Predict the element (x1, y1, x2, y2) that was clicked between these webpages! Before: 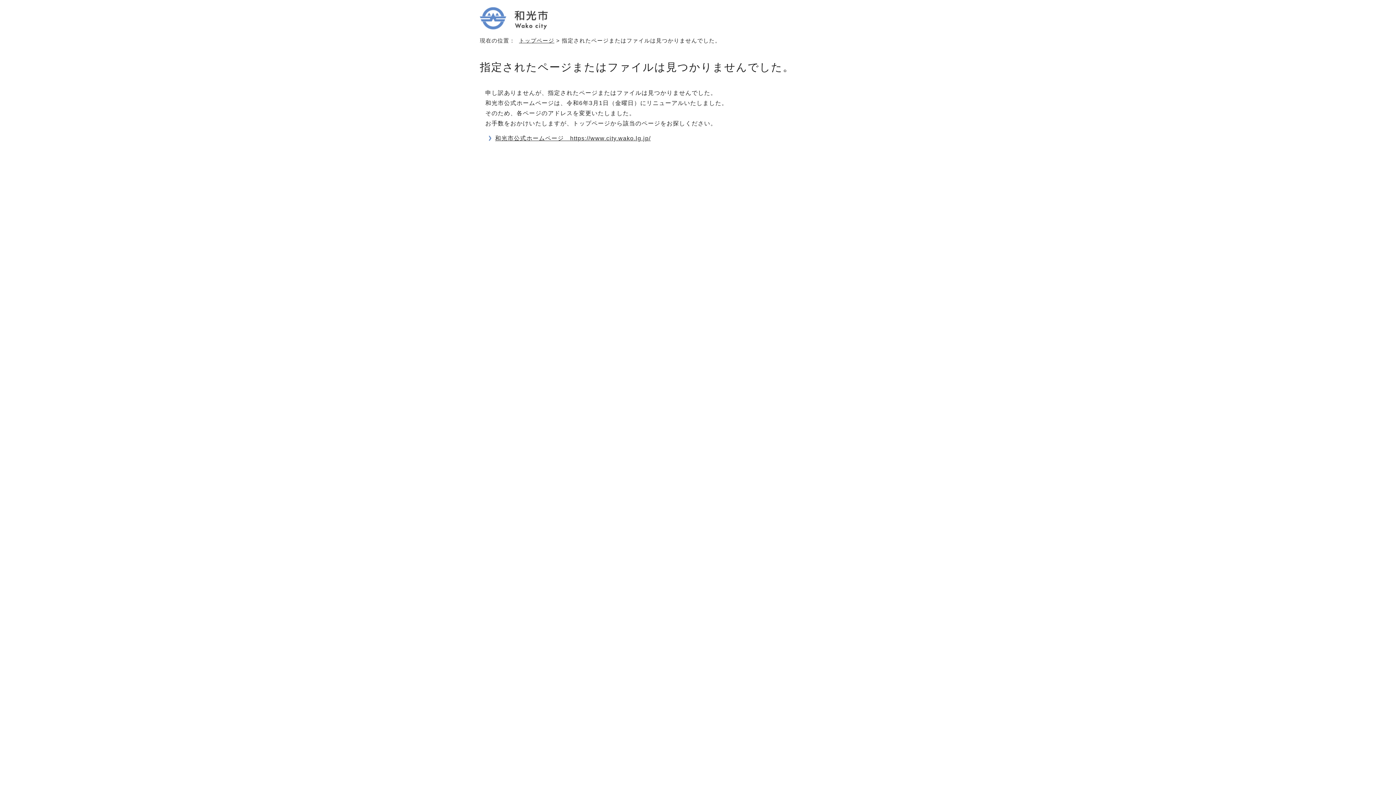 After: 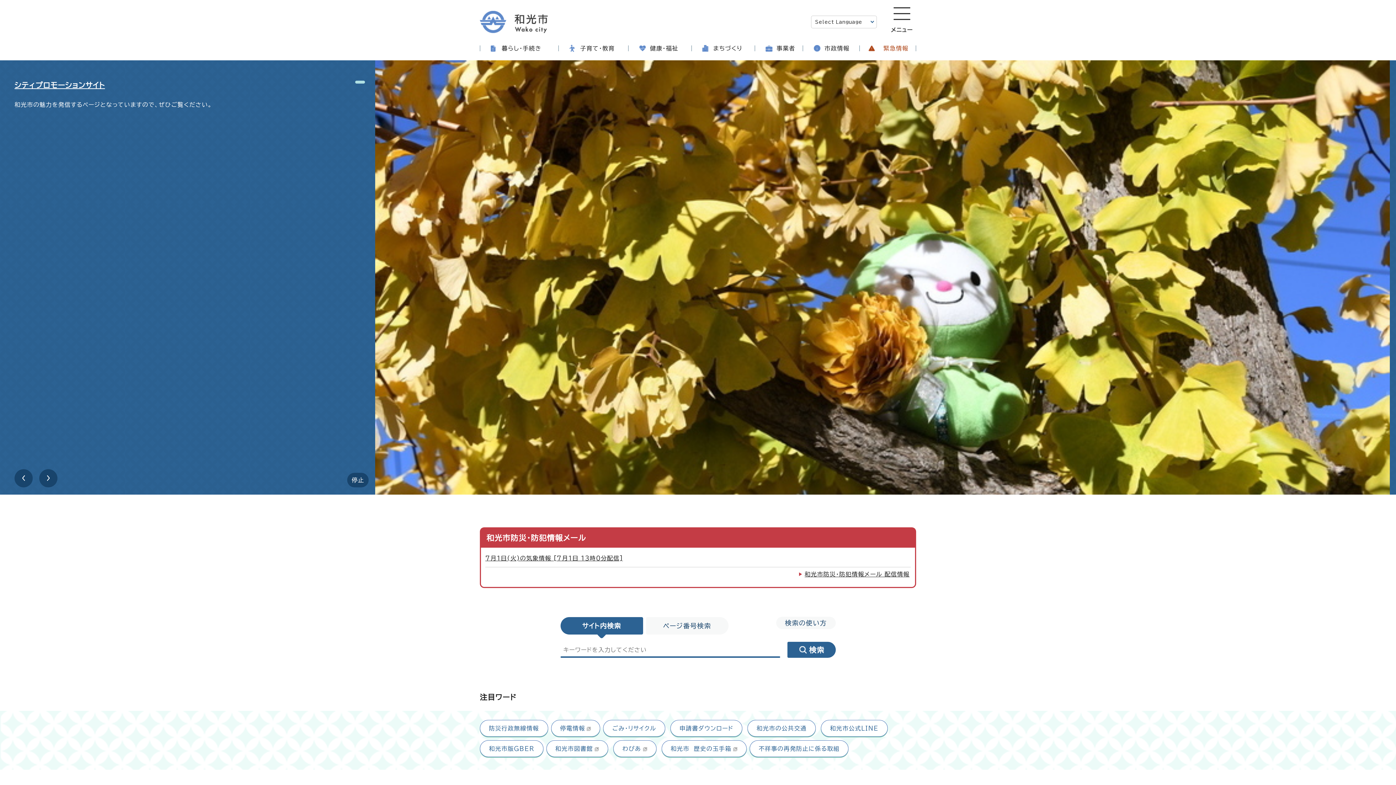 Action: bbox: (519, 37, 554, 43) label: トップページ